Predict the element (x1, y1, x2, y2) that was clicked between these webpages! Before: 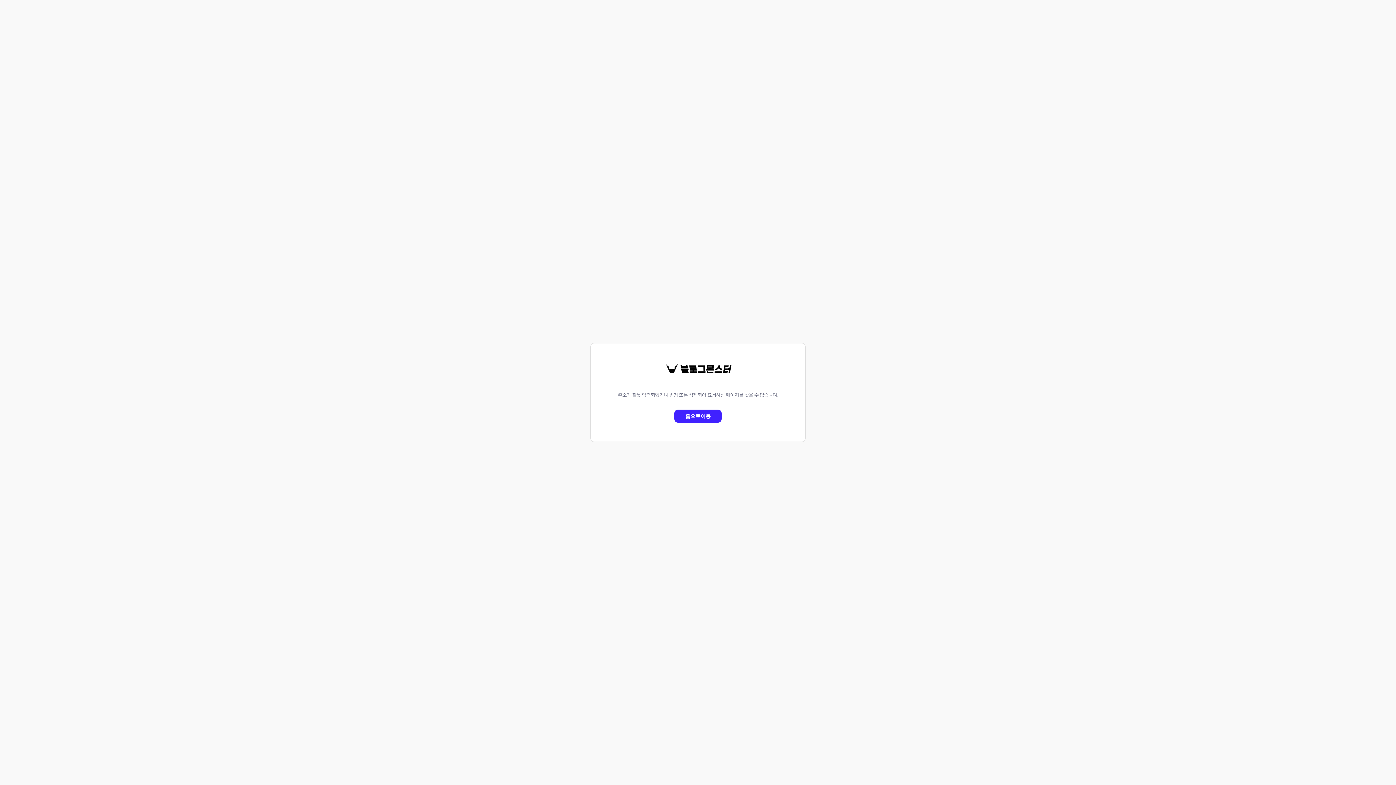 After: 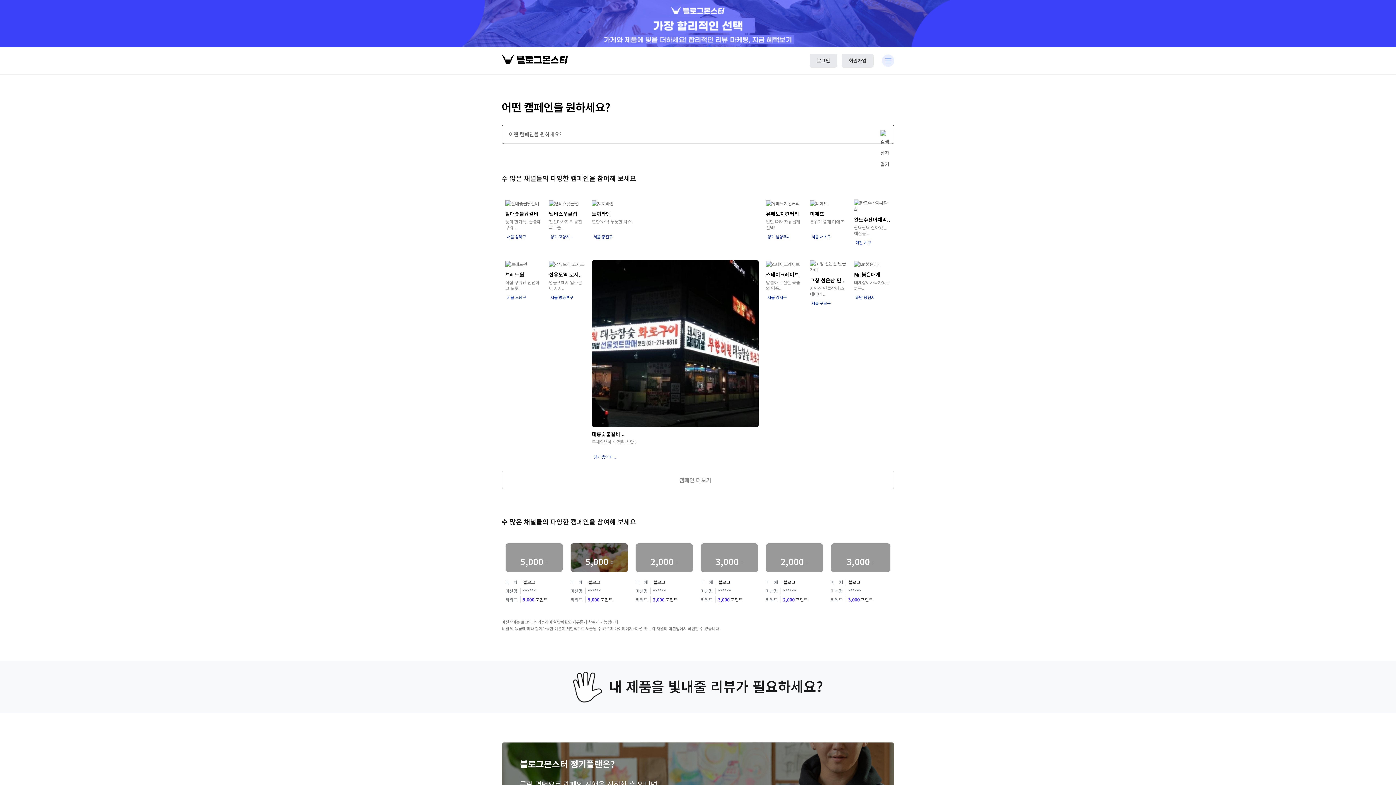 Action: bbox: (665, 365, 732, 370)